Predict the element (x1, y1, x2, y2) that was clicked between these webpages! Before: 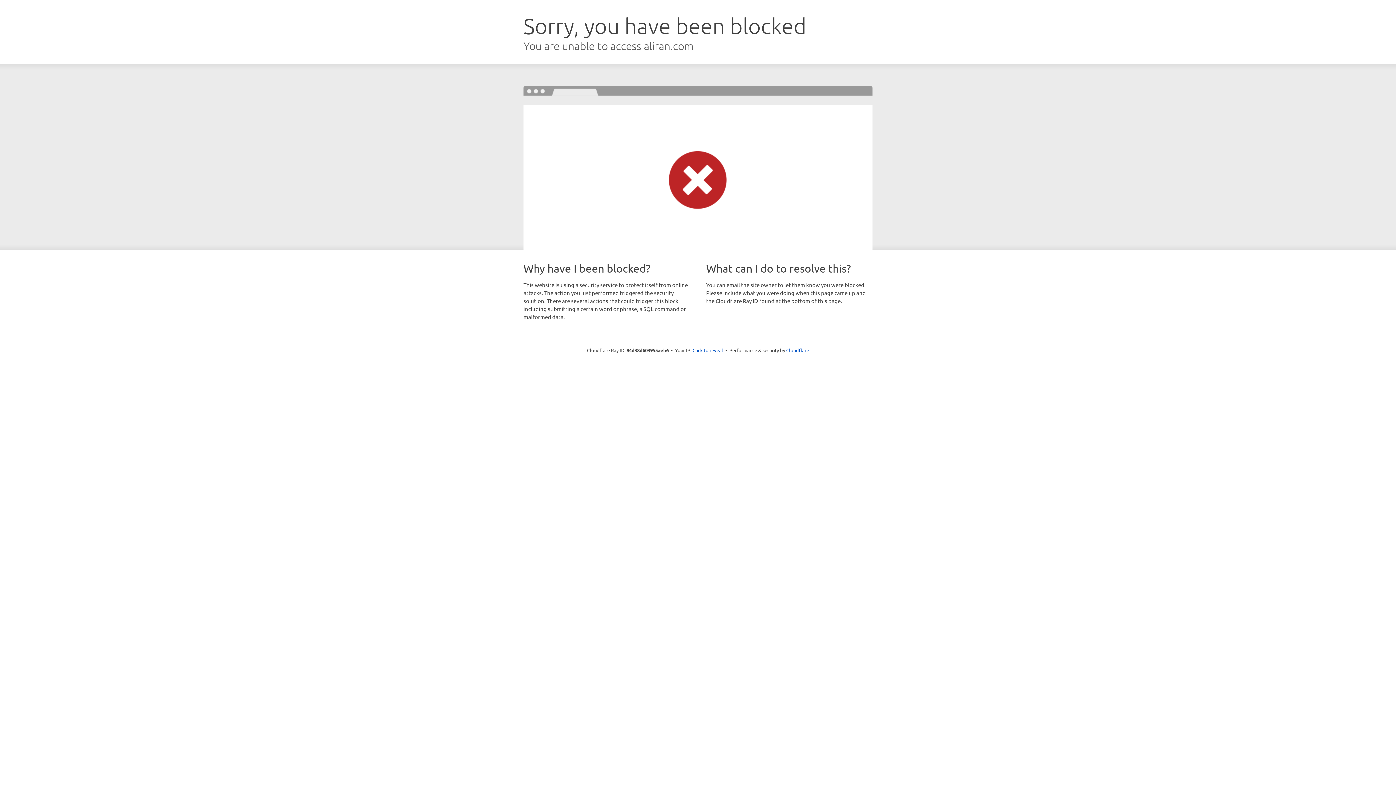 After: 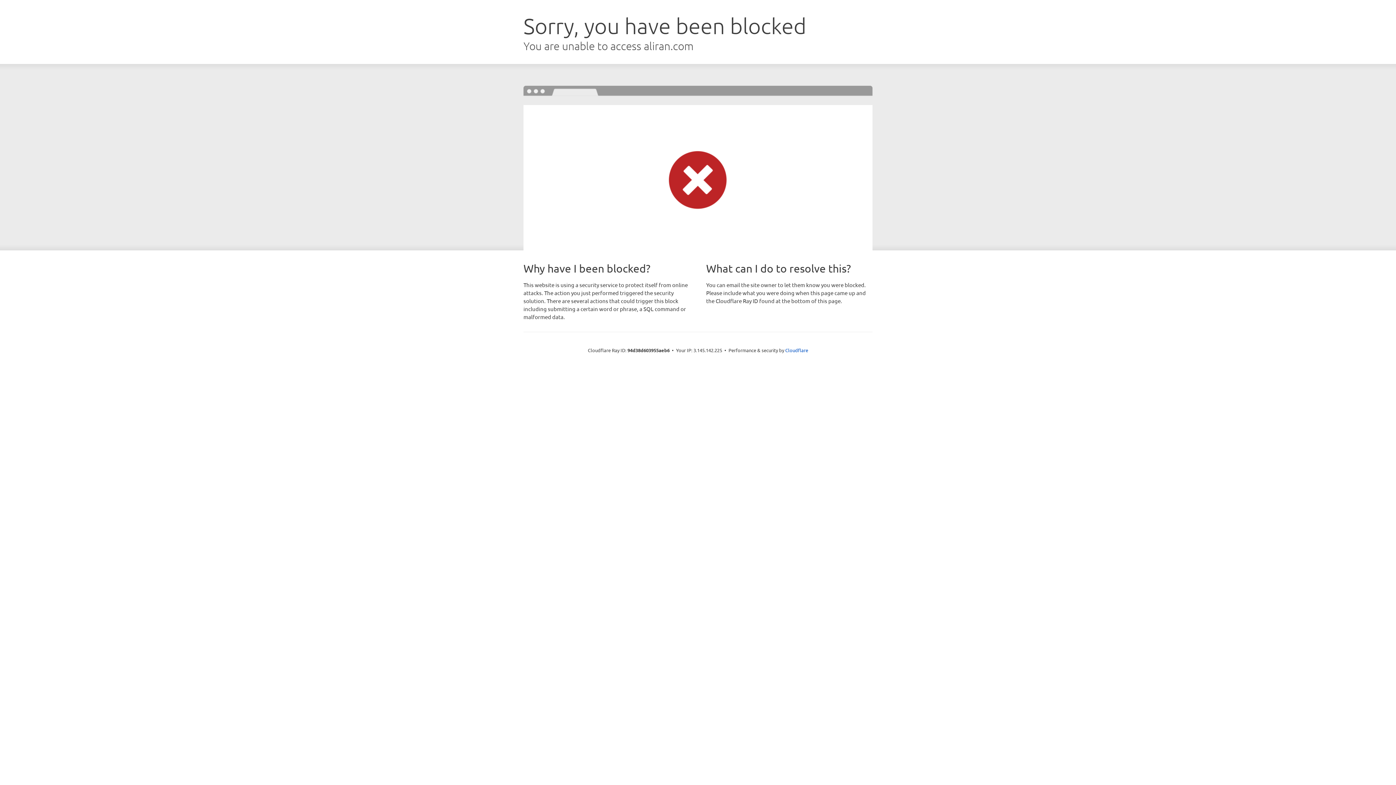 Action: label: Click to reveal bbox: (692, 346, 723, 353)